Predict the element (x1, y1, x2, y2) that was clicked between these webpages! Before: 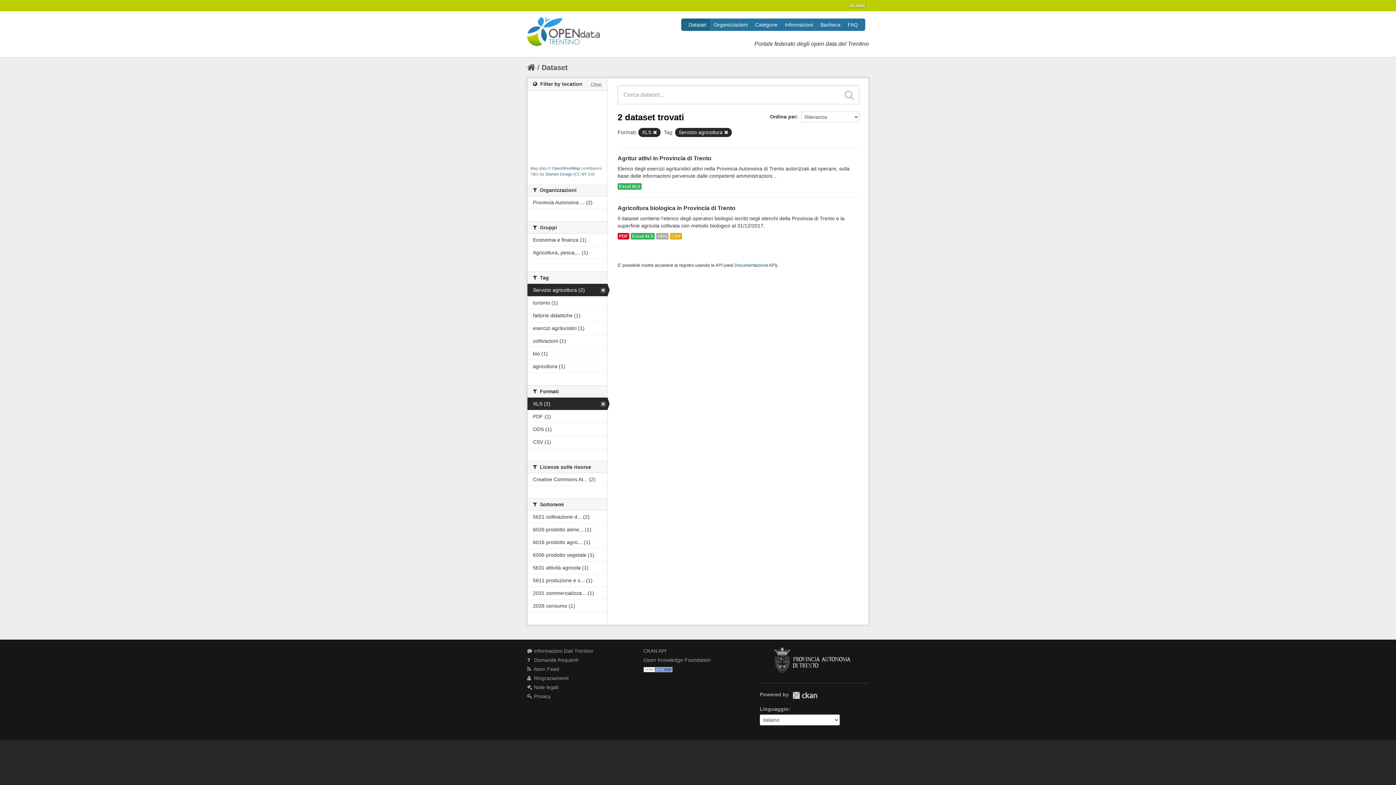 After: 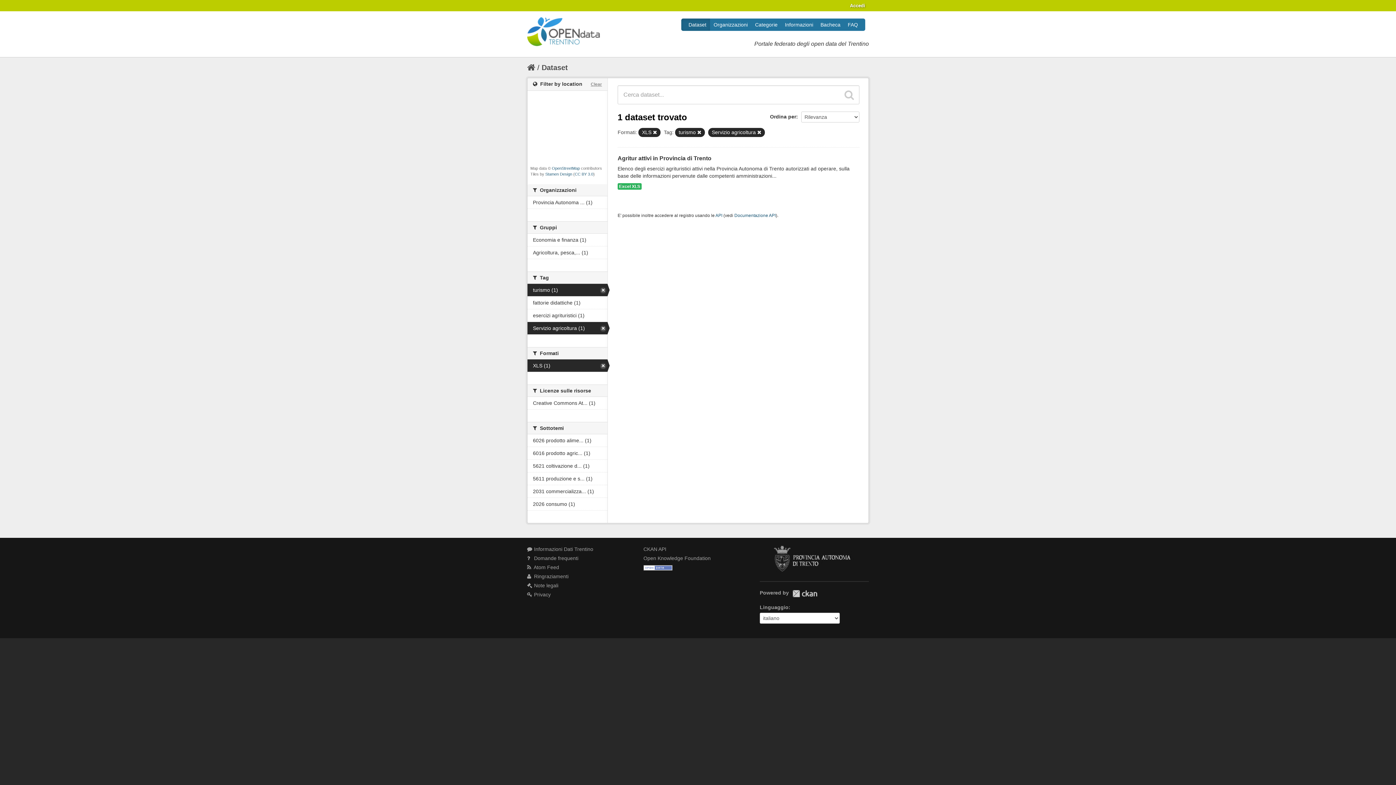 Action: label: turismo (1) bbox: (527, 296, 607, 309)